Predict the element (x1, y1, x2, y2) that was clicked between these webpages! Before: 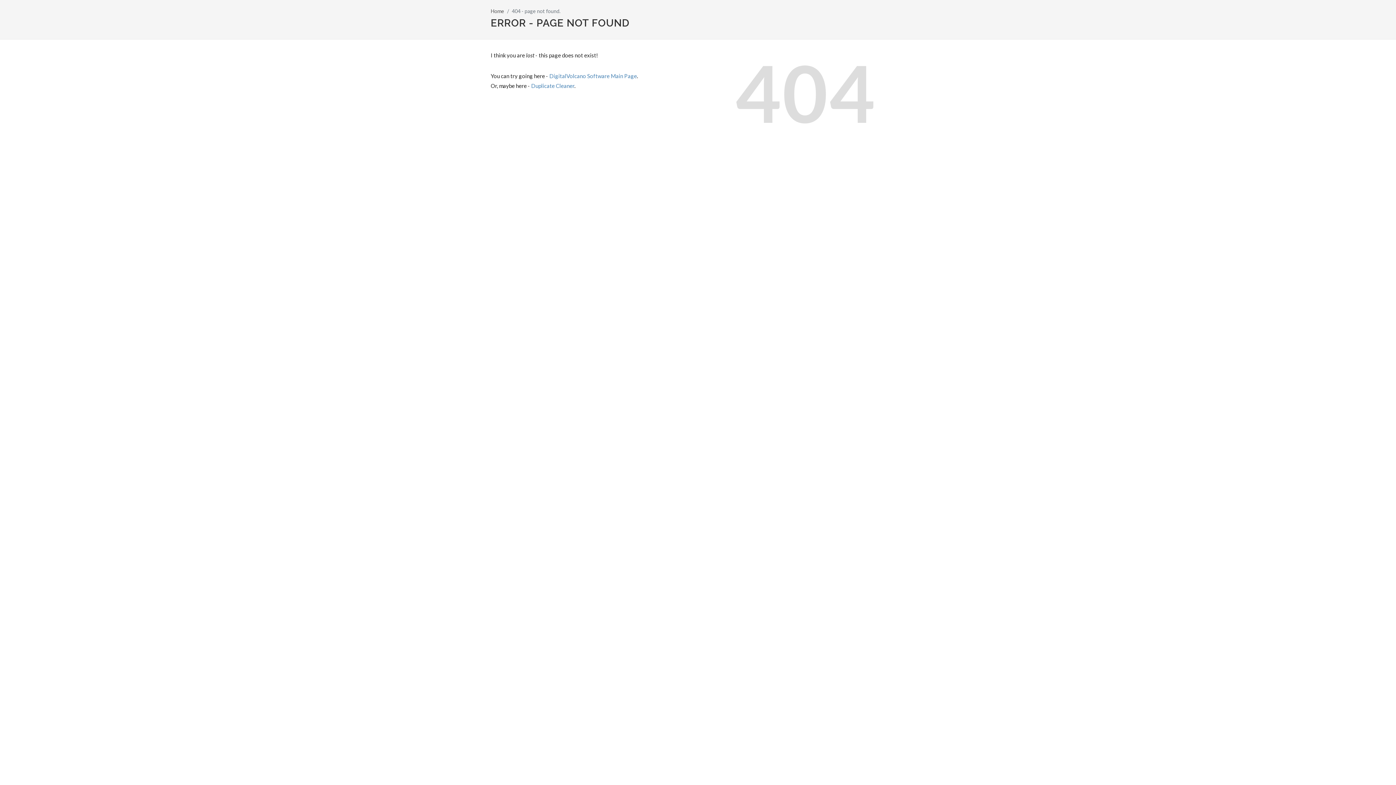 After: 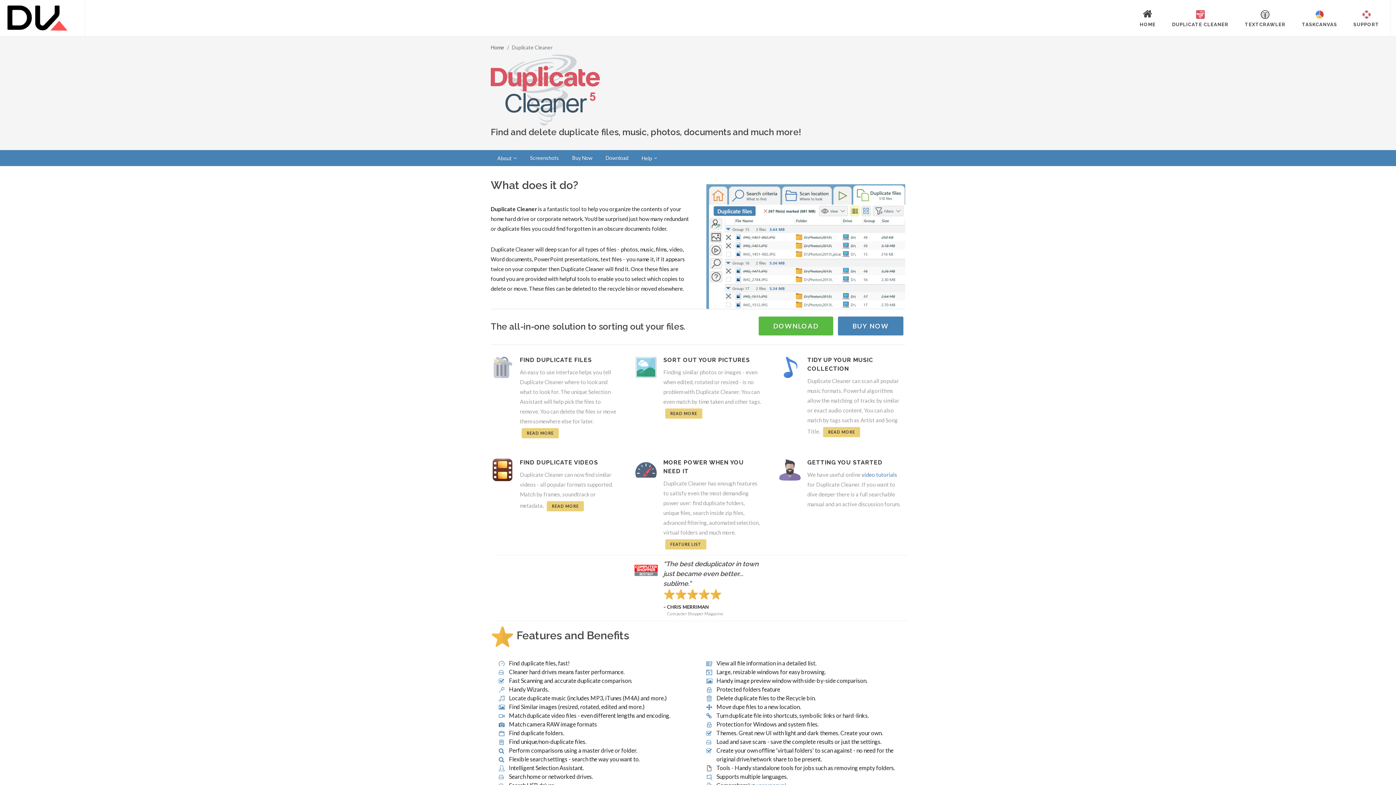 Action: label: Duplicate Cleaner bbox: (531, 82, 574, 89)